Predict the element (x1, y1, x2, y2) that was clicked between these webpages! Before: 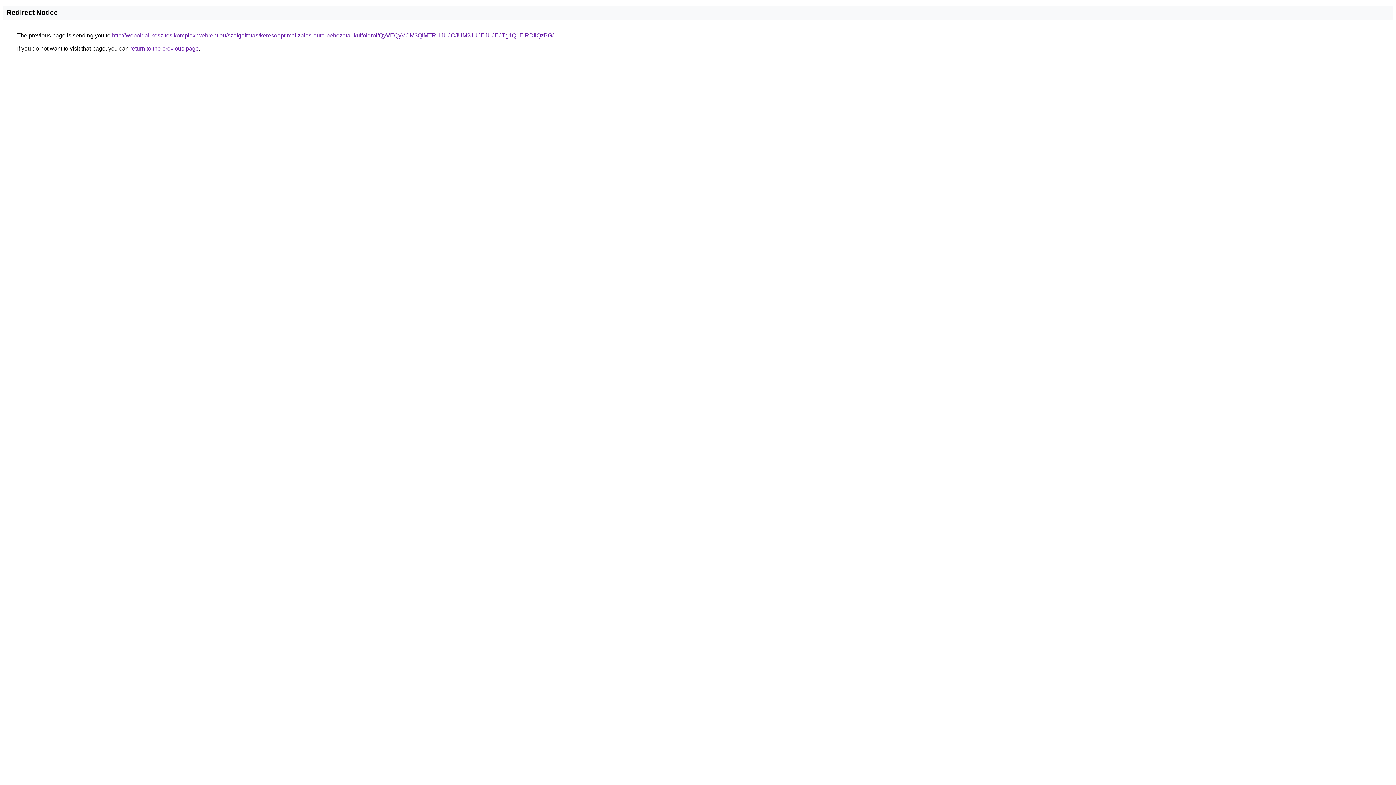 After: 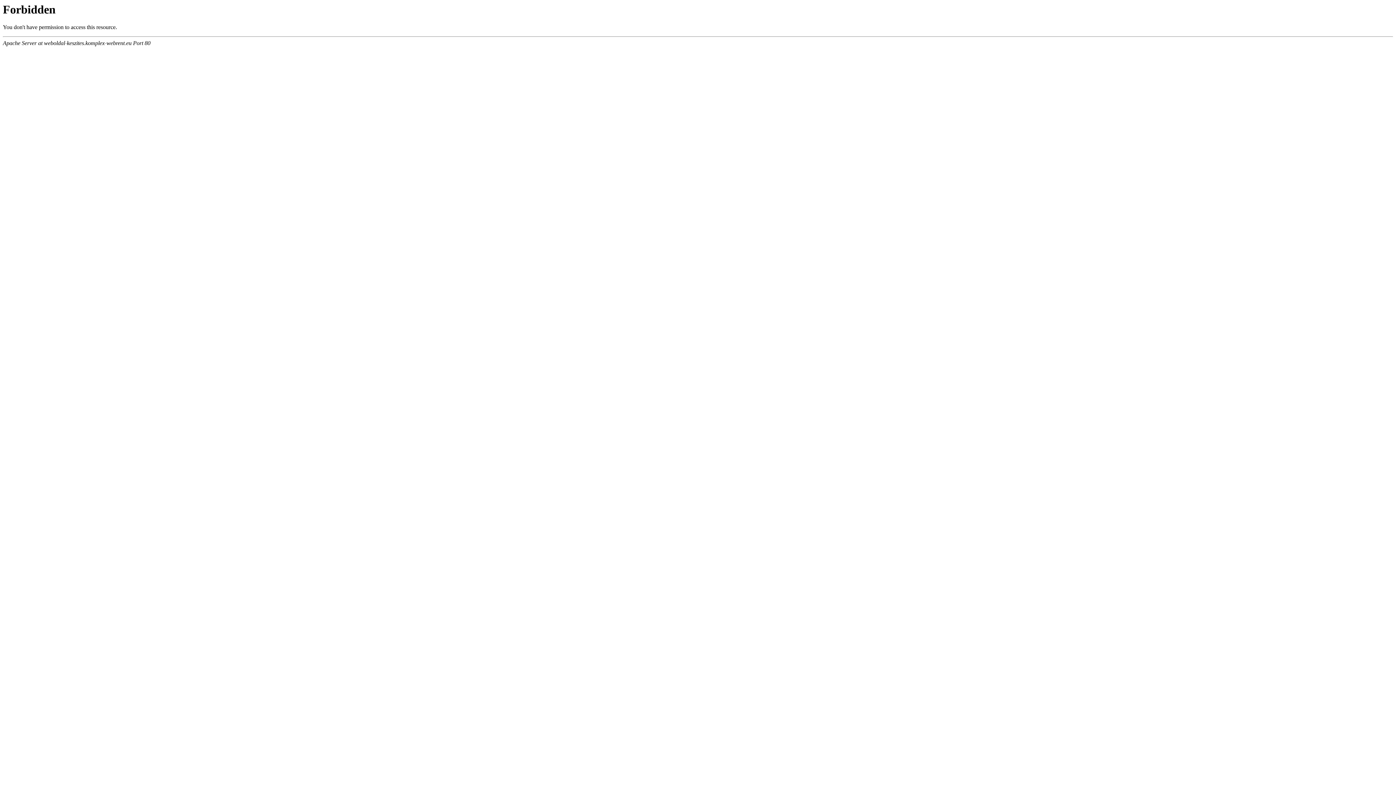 Action: bbox: (112, 32, 553, 38) label: http://weboldal-keszites.komplex-webrent.eu/szolgaltatas/keresooptimalizalas-auto-behozatal-kulfoldrol/QyVEQyVCM3QlMTRHJUJCJUM2JUJEJUJEJTg1Q1ElRDIlQzBG/